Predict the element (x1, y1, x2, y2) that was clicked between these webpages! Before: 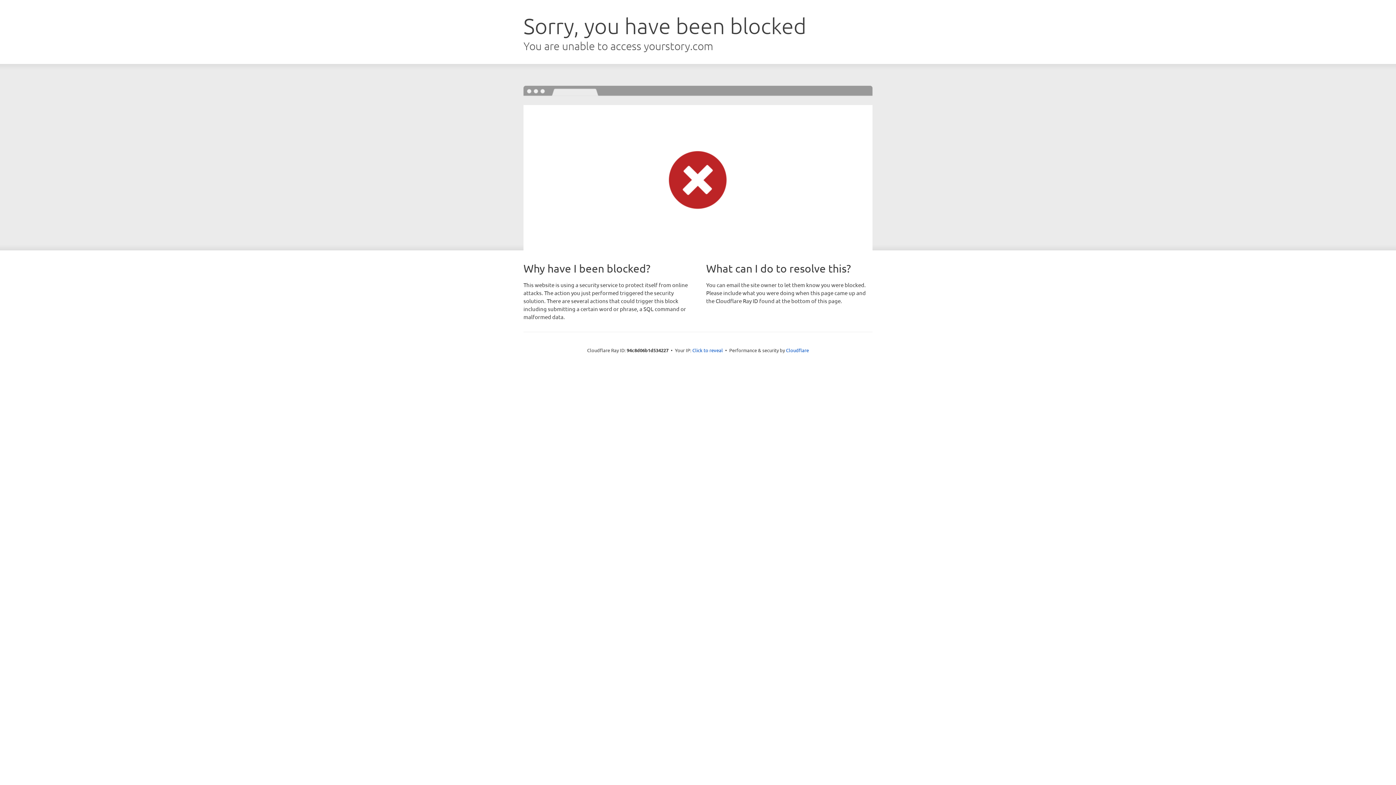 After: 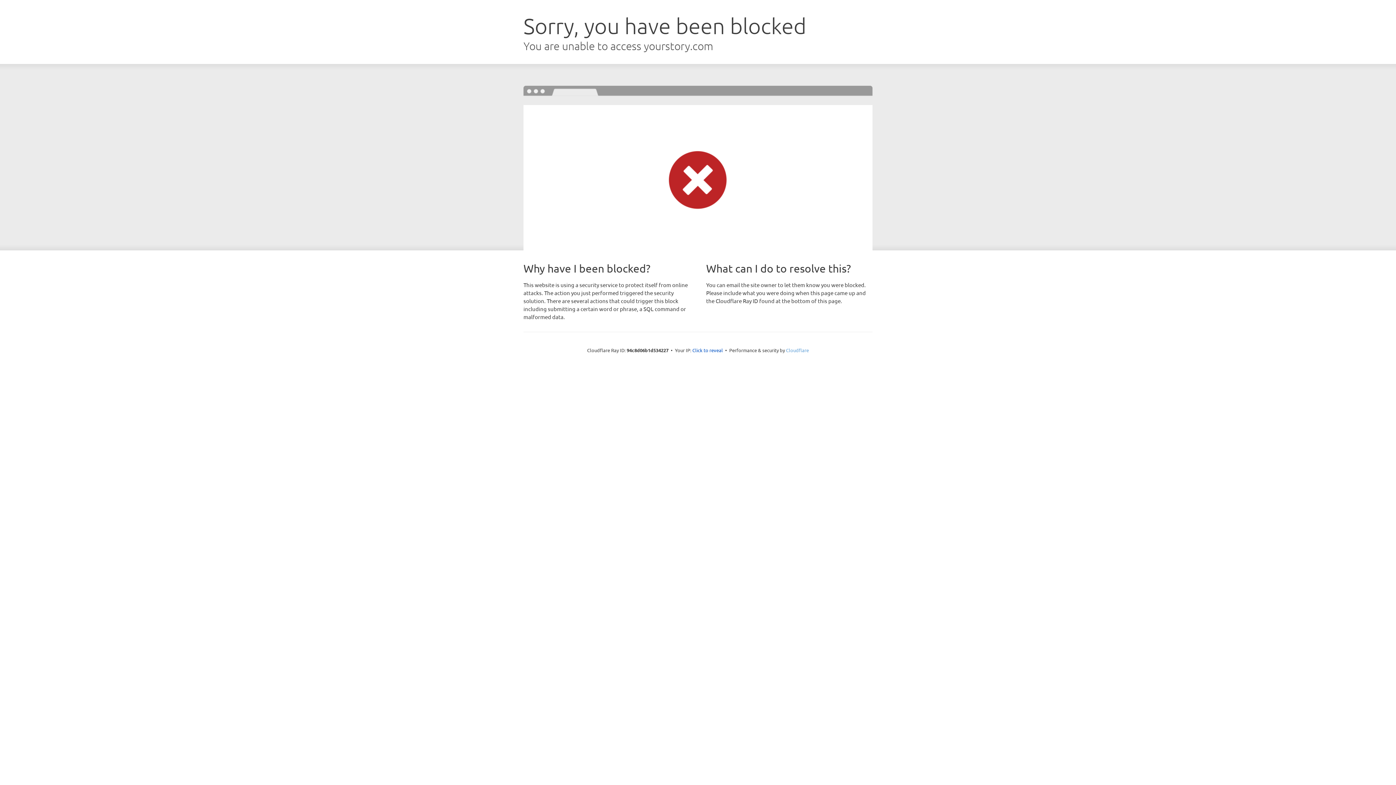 Action: label: Cloudflare bbox: (786, 347, 809, 353)